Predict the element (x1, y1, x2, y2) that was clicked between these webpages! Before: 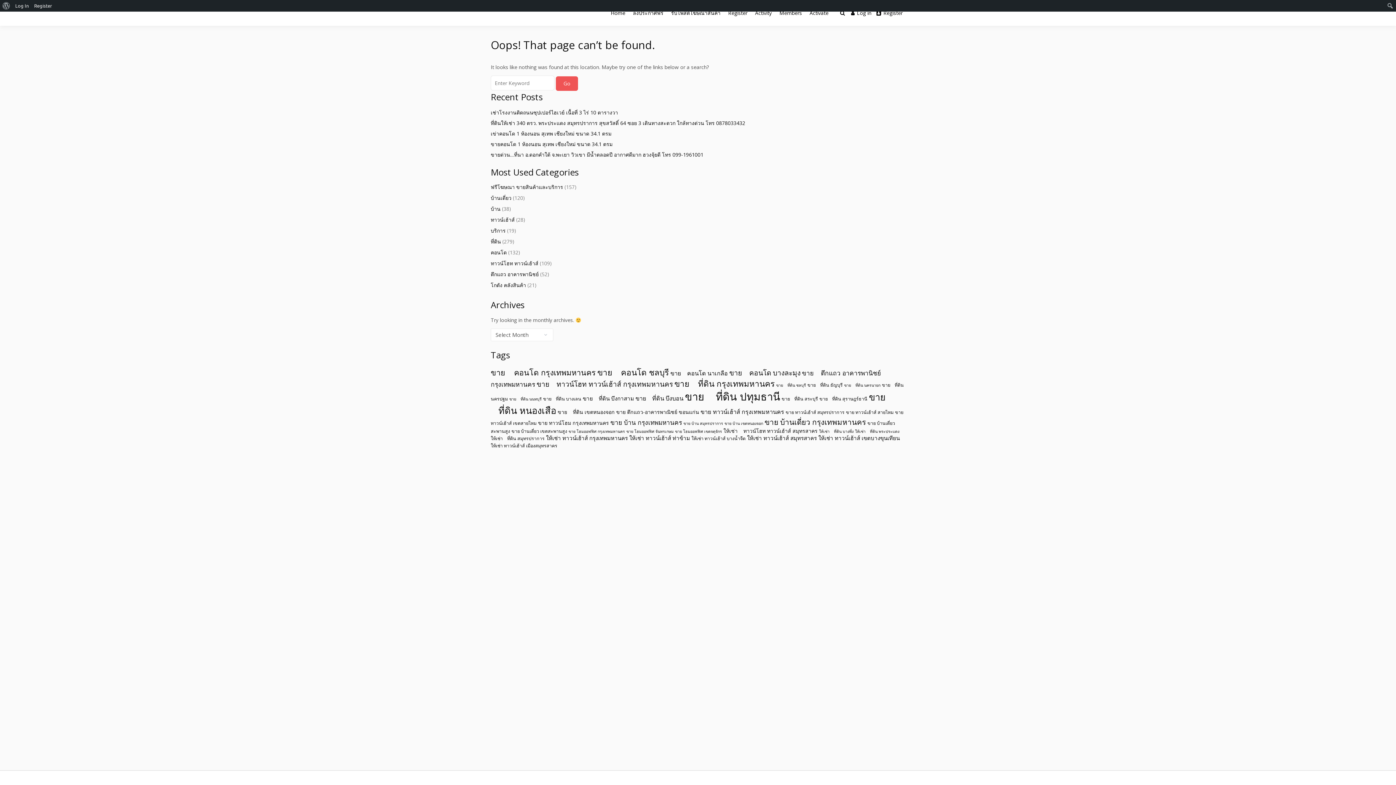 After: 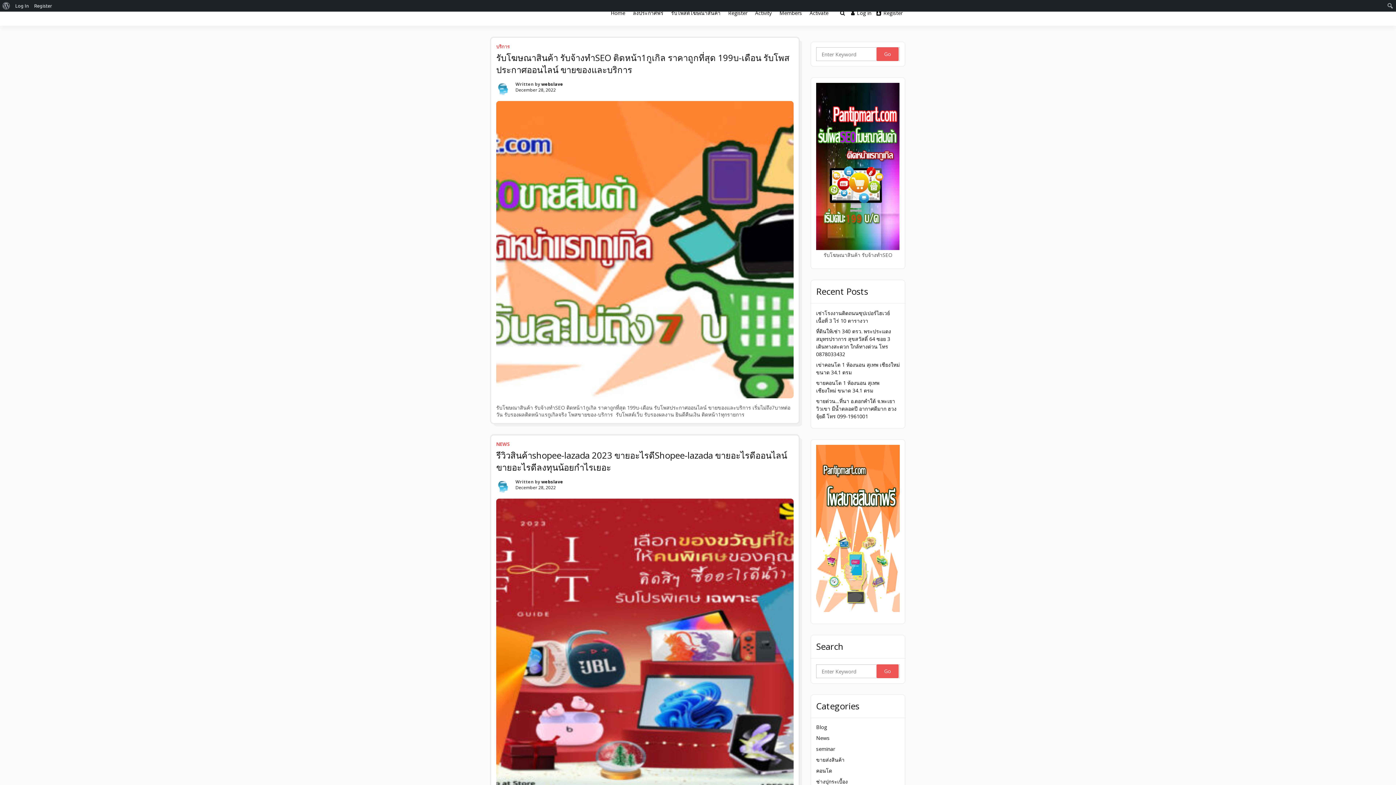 Action: bbox: (608, 1, 628, 24) label: Home